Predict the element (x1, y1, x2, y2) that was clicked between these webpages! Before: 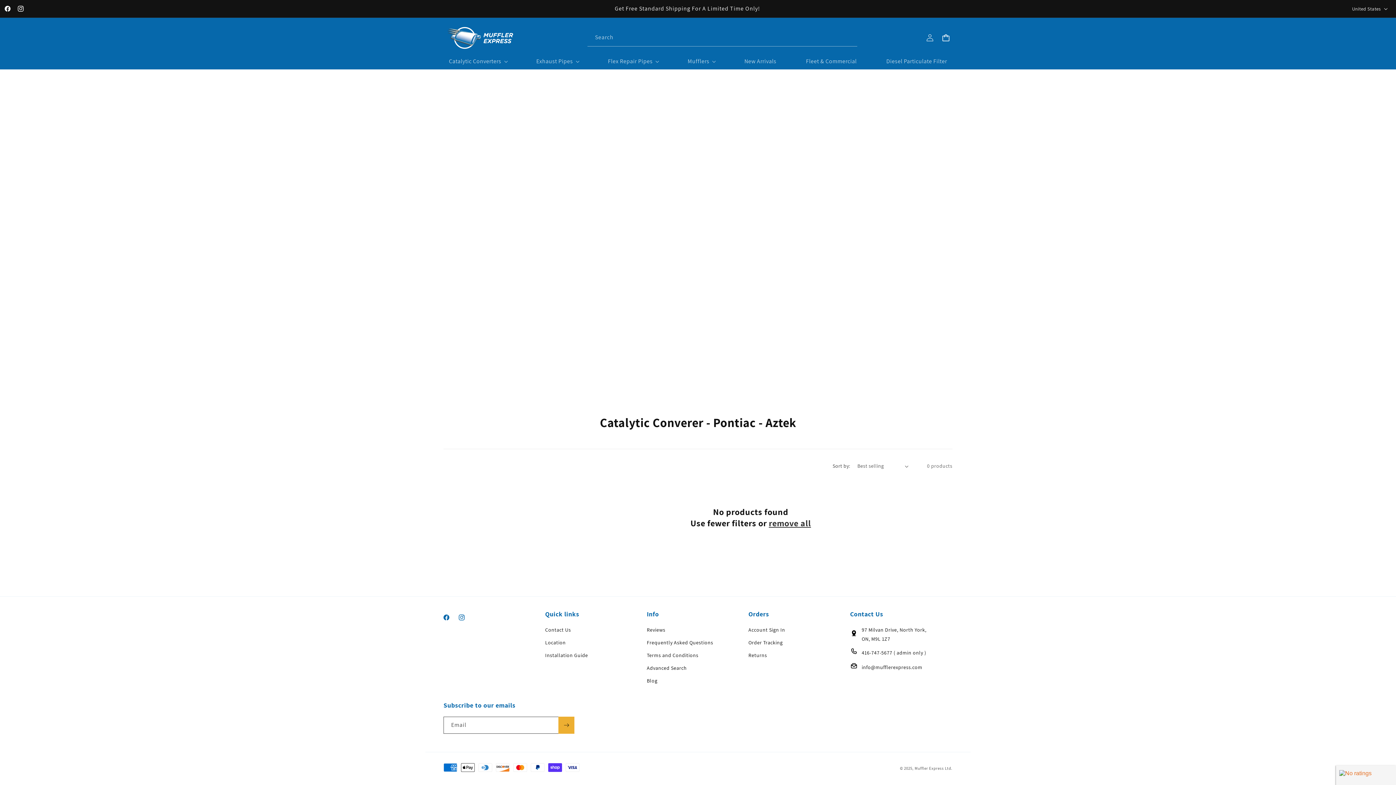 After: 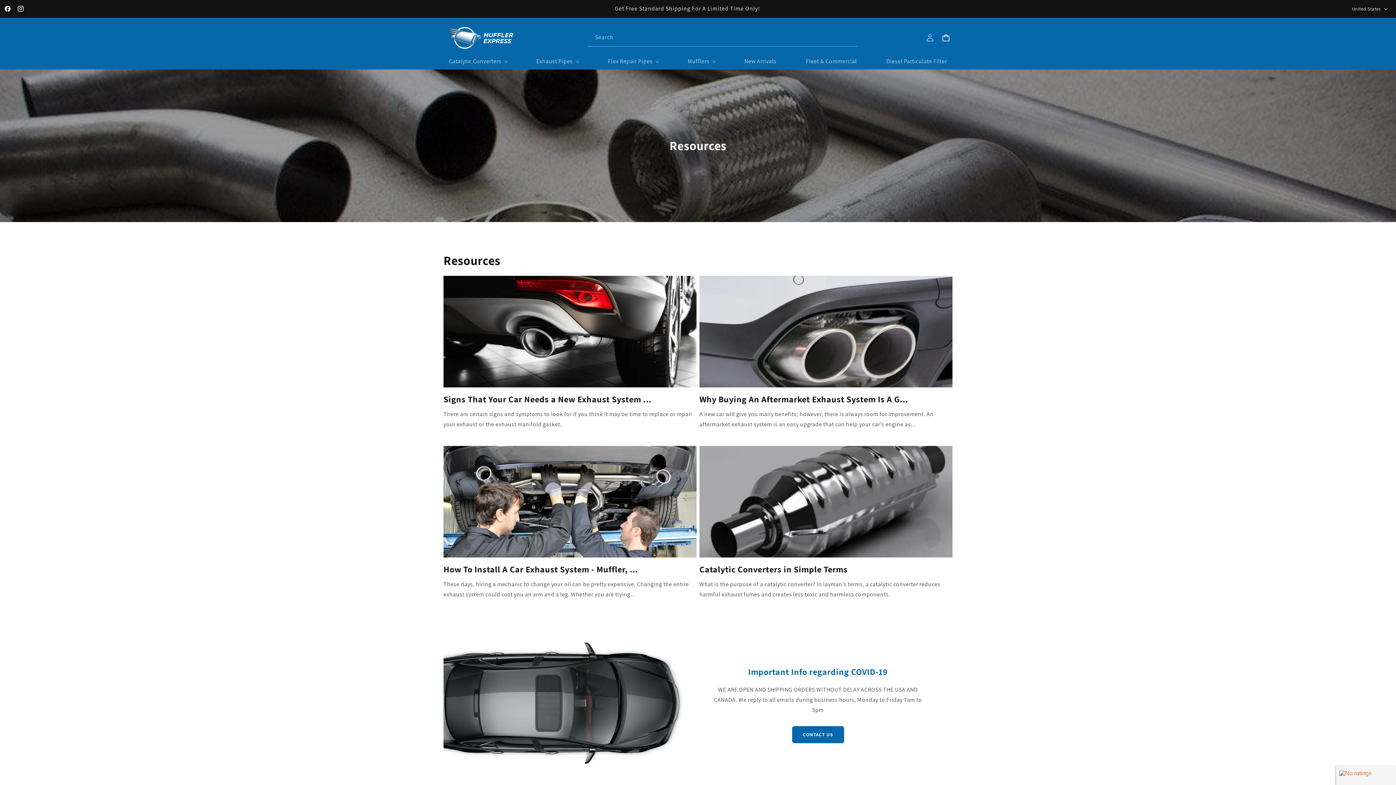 Action: label: Blog bbox: (646, 674, 737, 687)